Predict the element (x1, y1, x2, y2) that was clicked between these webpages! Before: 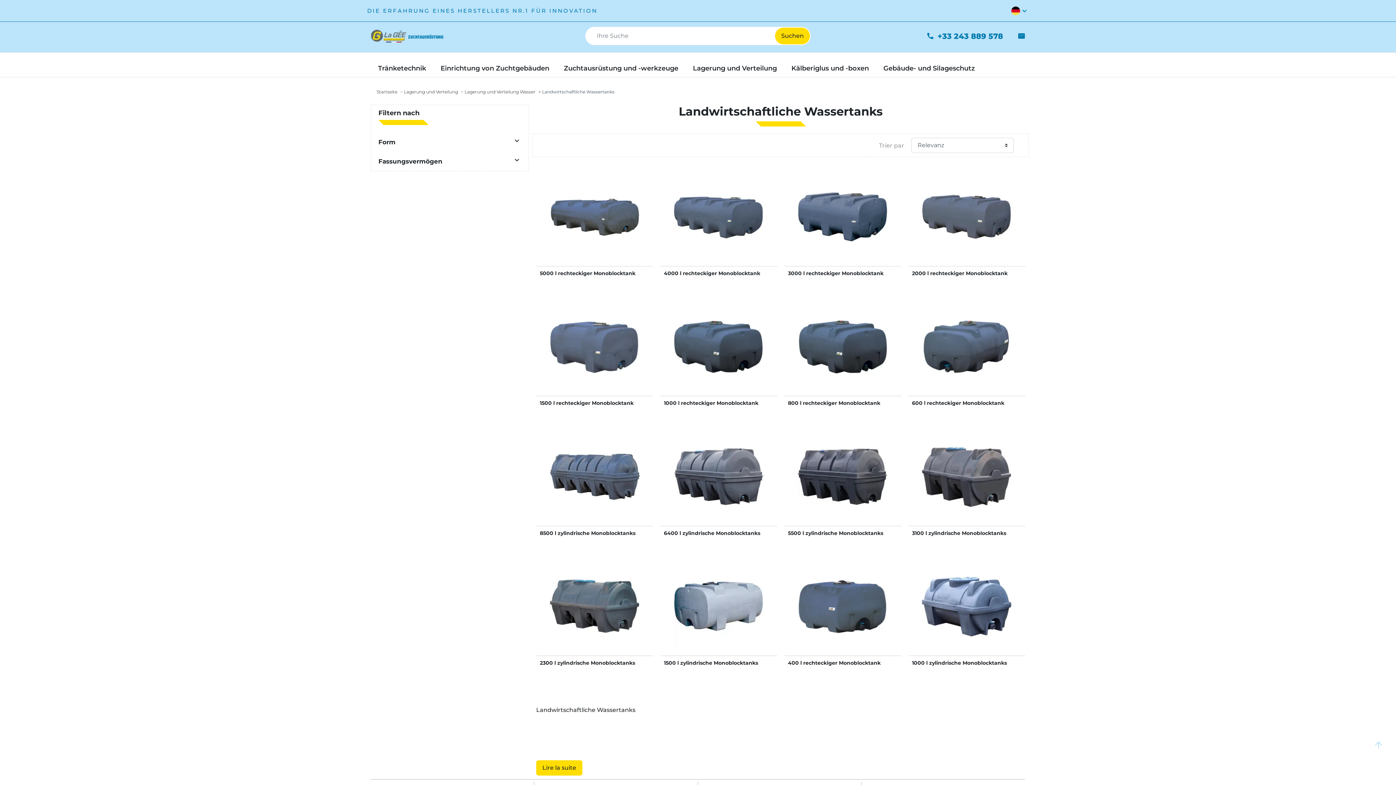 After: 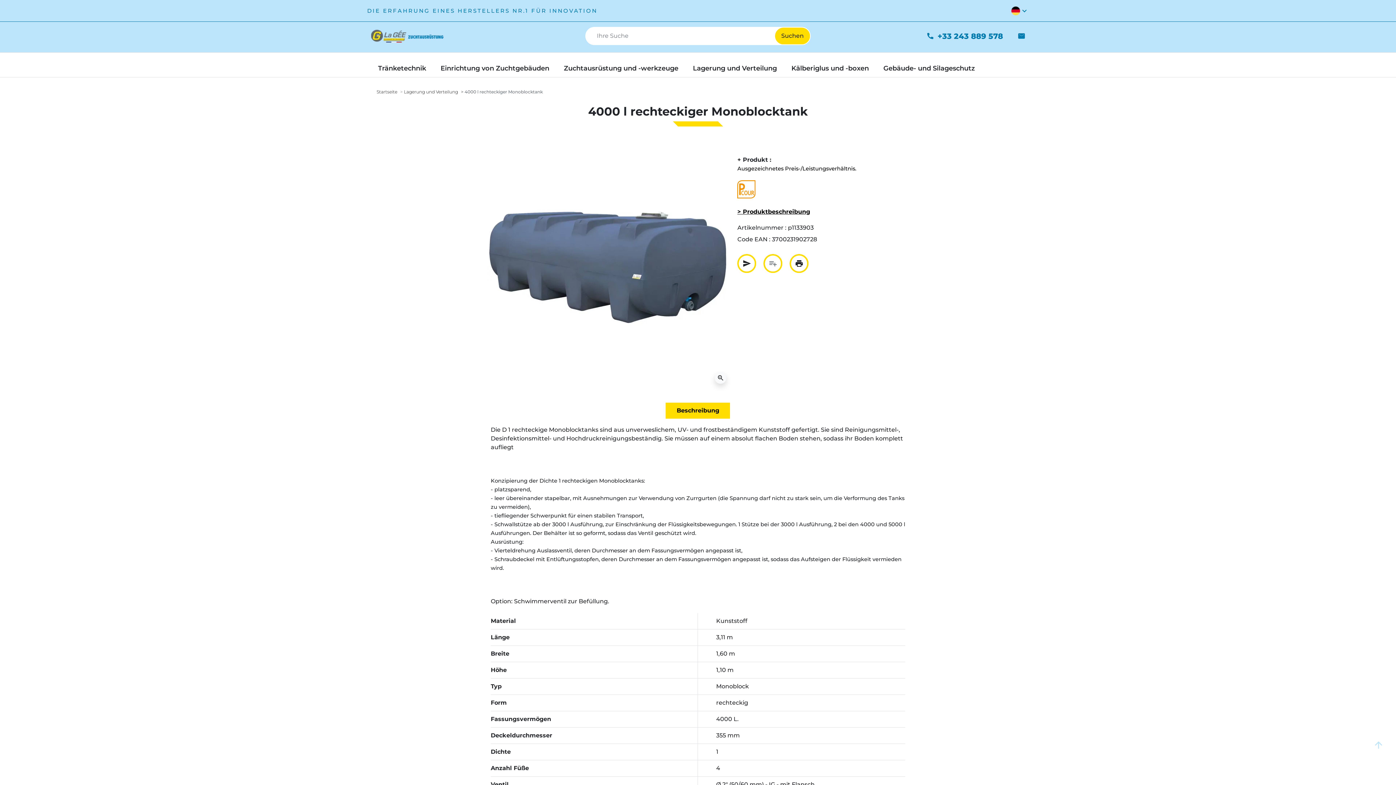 Action: label: 4000 l rechteckiger Monoblocktank bbox: (664, 270, 760, 276)